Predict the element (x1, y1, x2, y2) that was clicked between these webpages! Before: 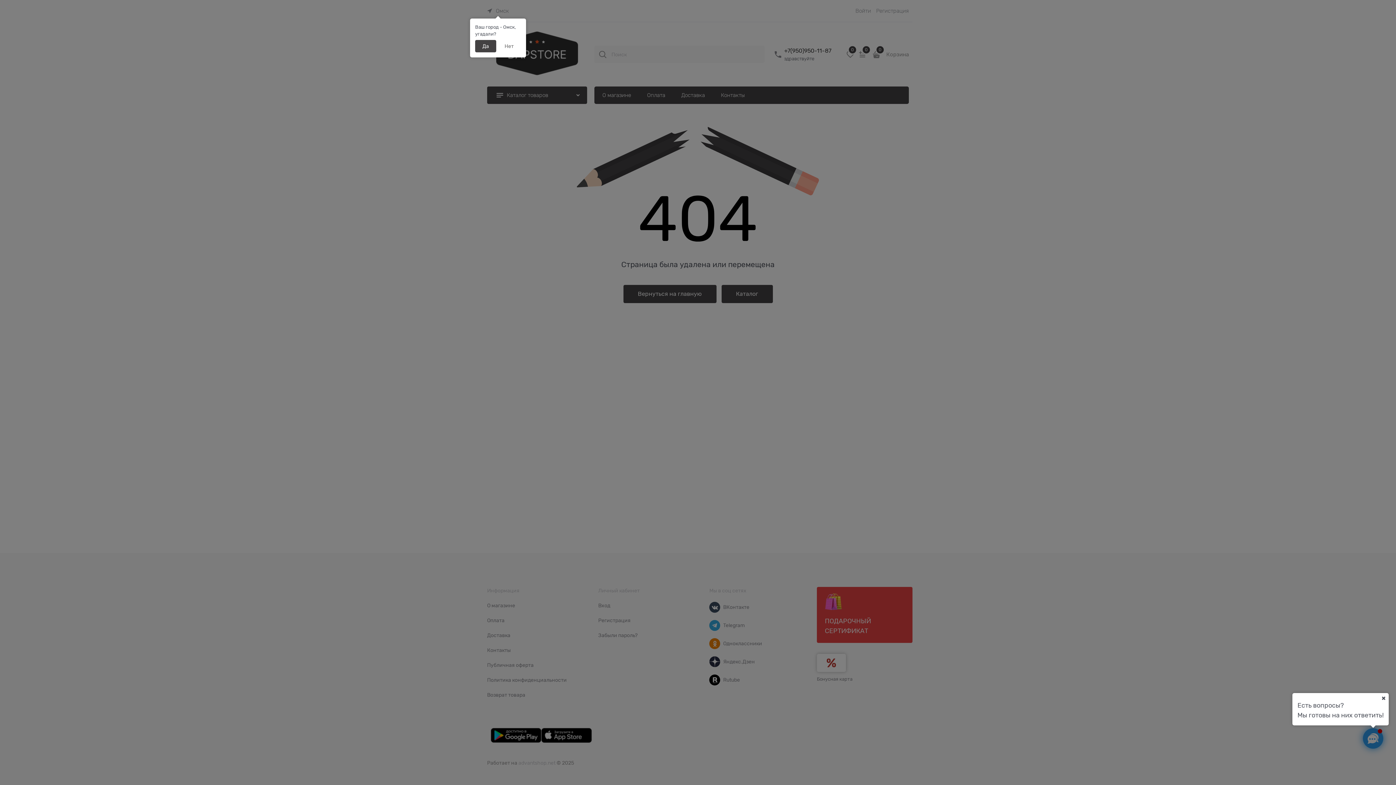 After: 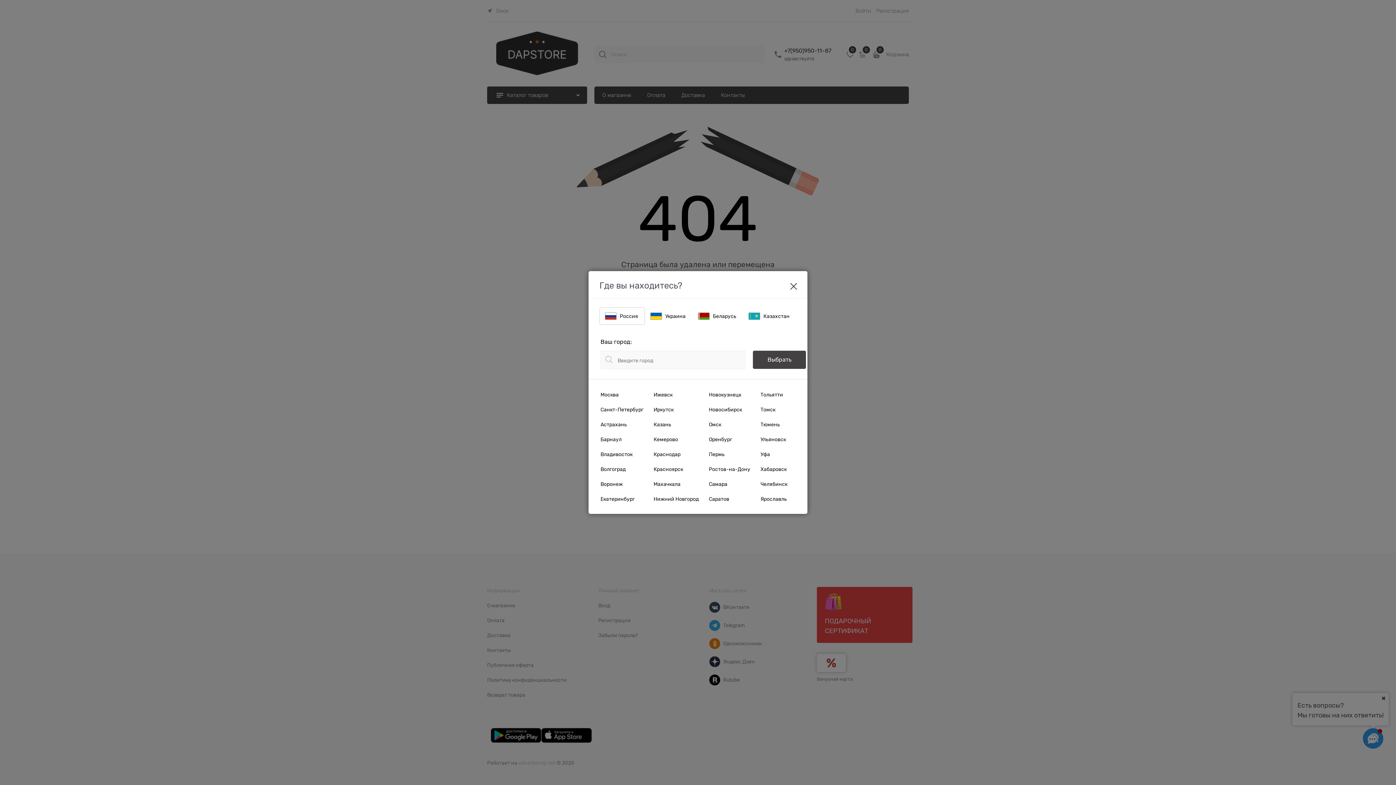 Action: label: Нет bbox: (497, 40, 521, 52)